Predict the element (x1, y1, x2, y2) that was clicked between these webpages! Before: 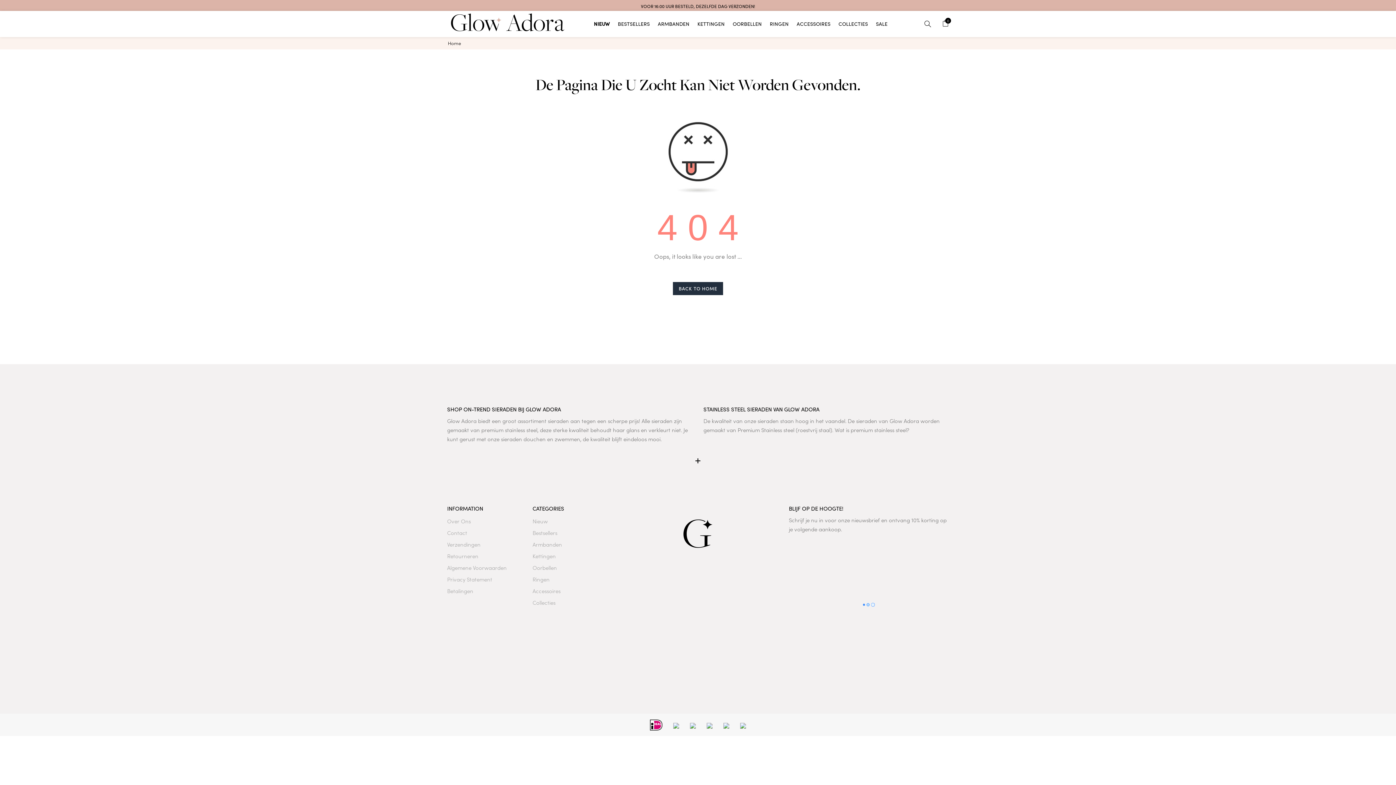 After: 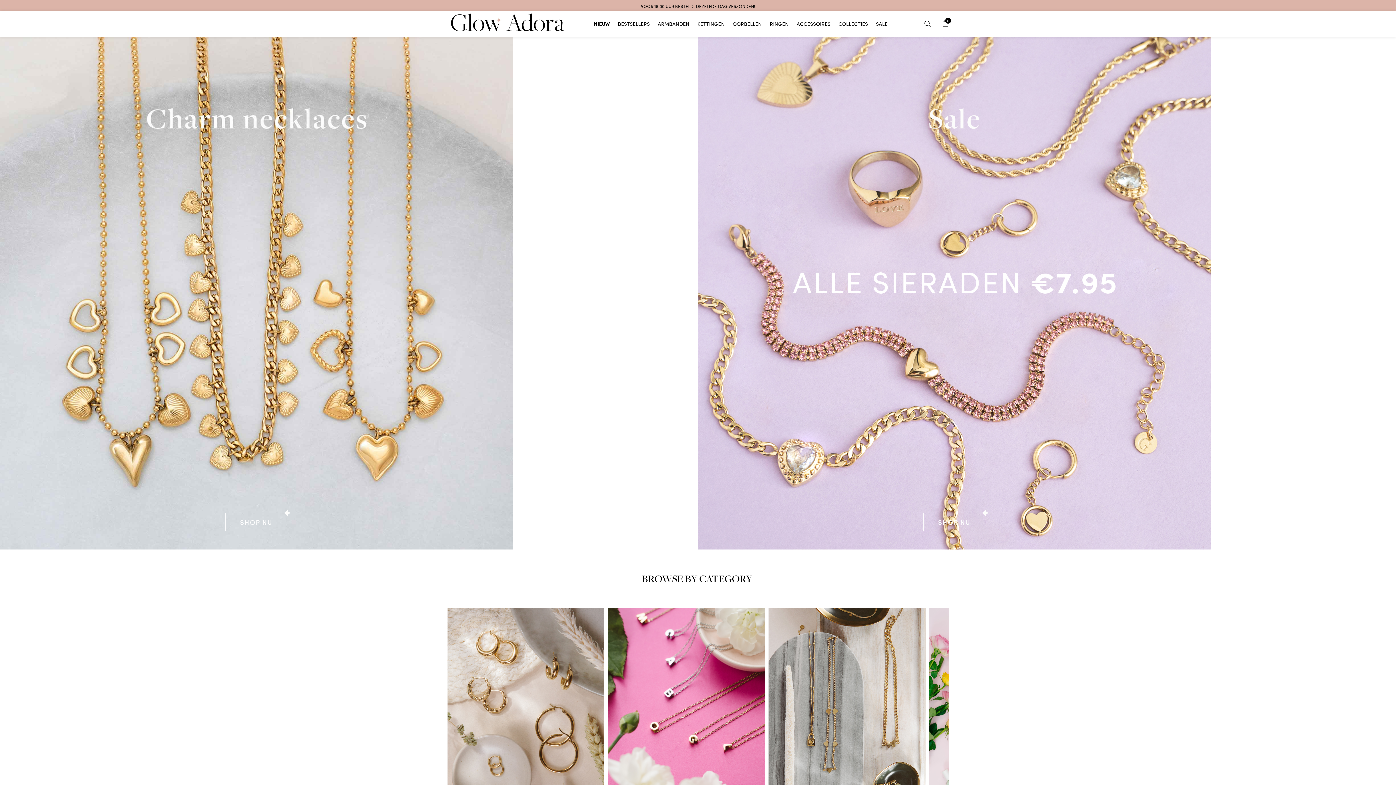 Action: bbox: (450, 17, 564, 25)